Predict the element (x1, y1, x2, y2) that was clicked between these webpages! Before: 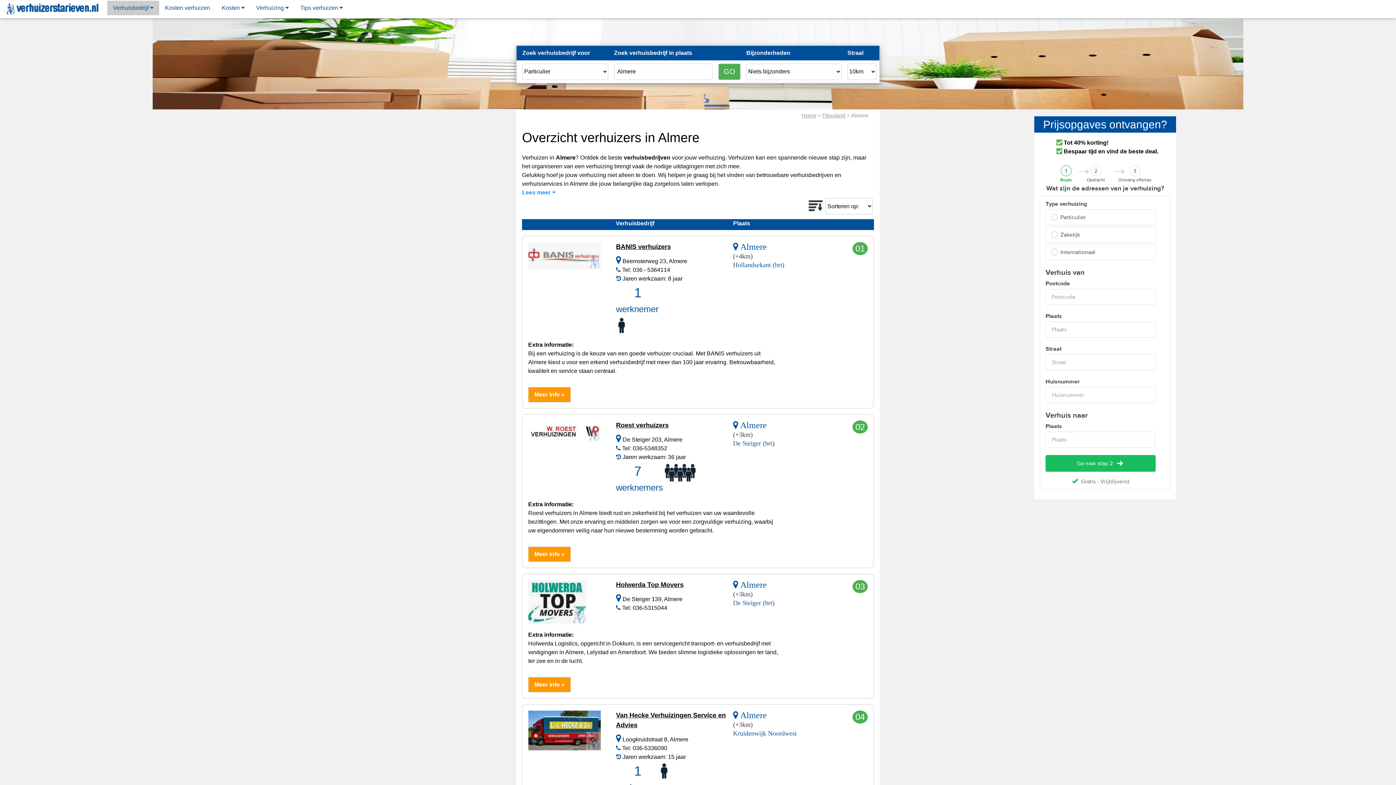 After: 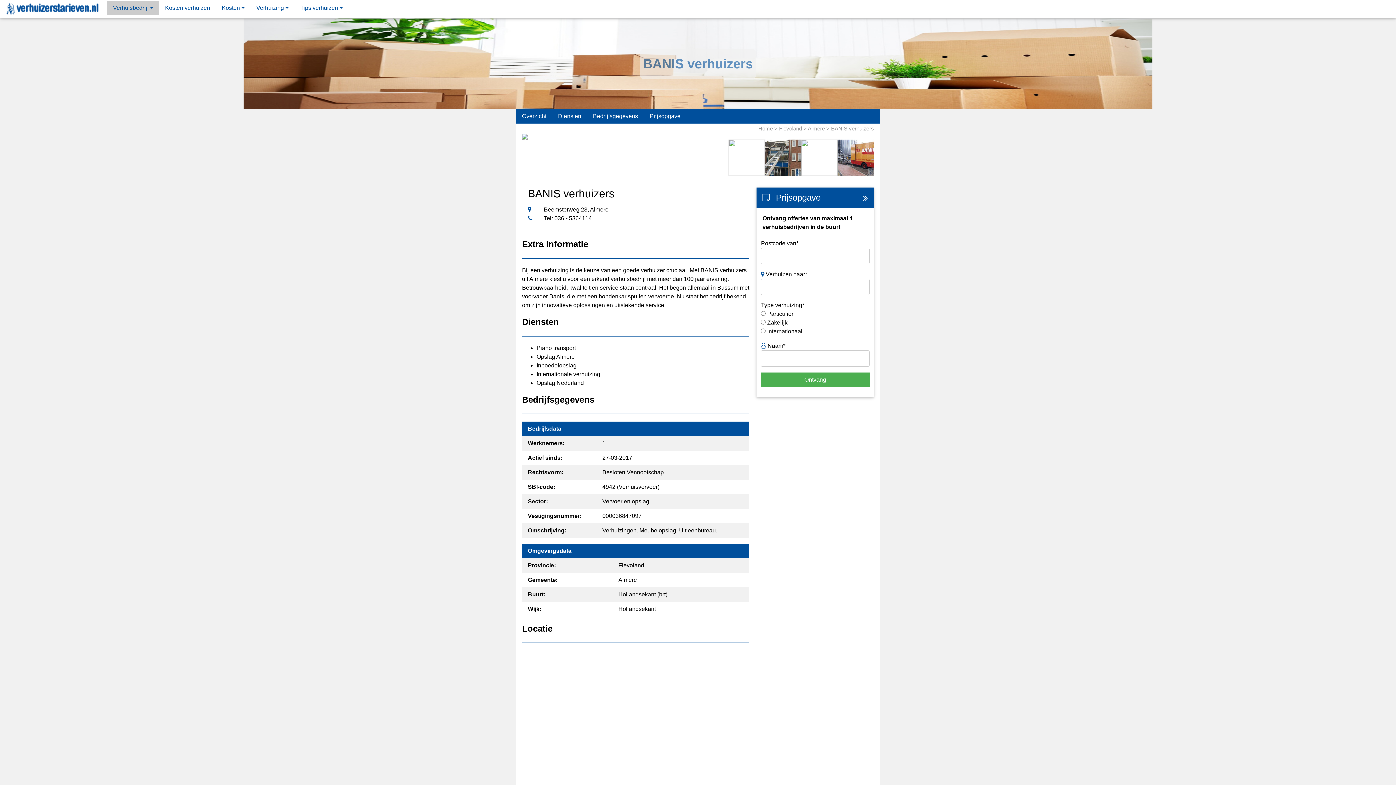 Action: bbox: (616, 243, 671, 250) label: BANIS verhuizers